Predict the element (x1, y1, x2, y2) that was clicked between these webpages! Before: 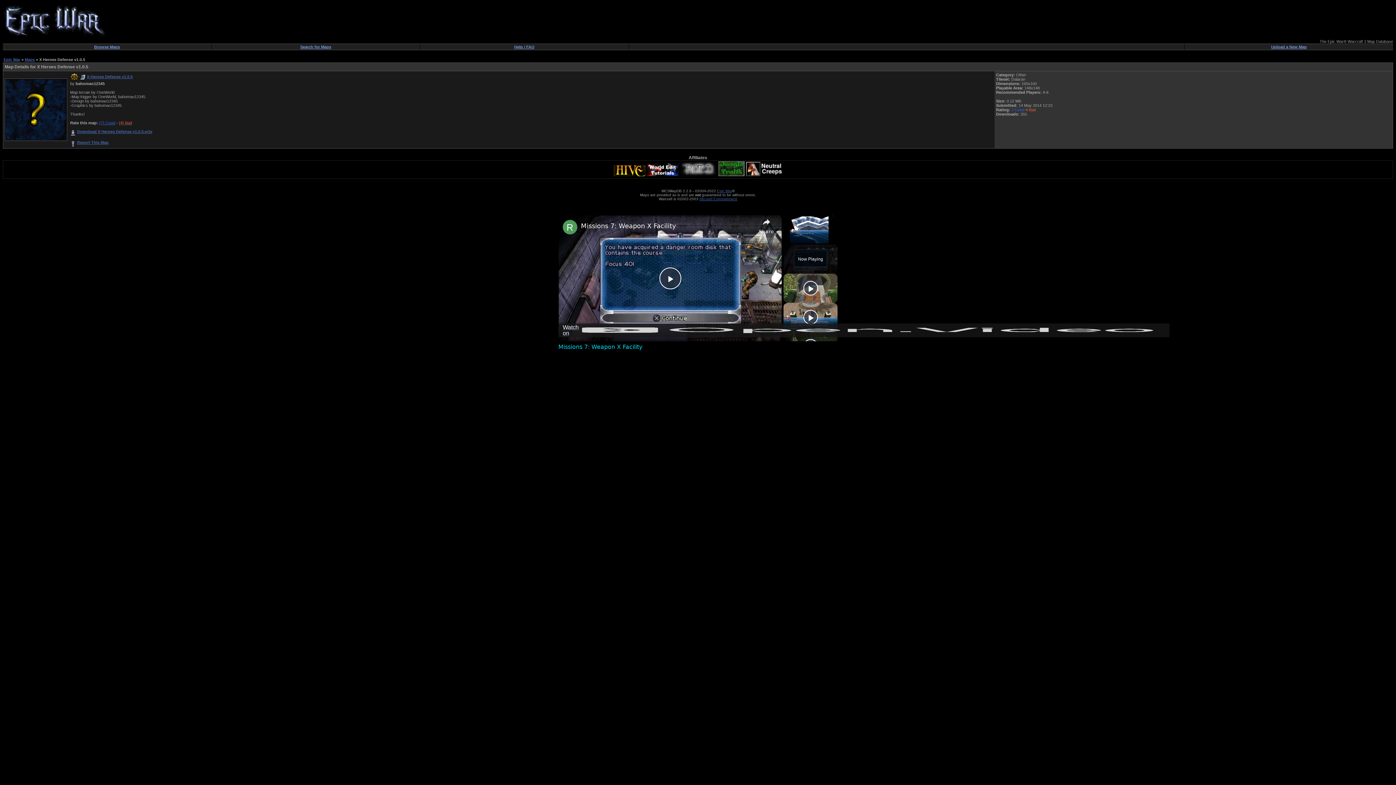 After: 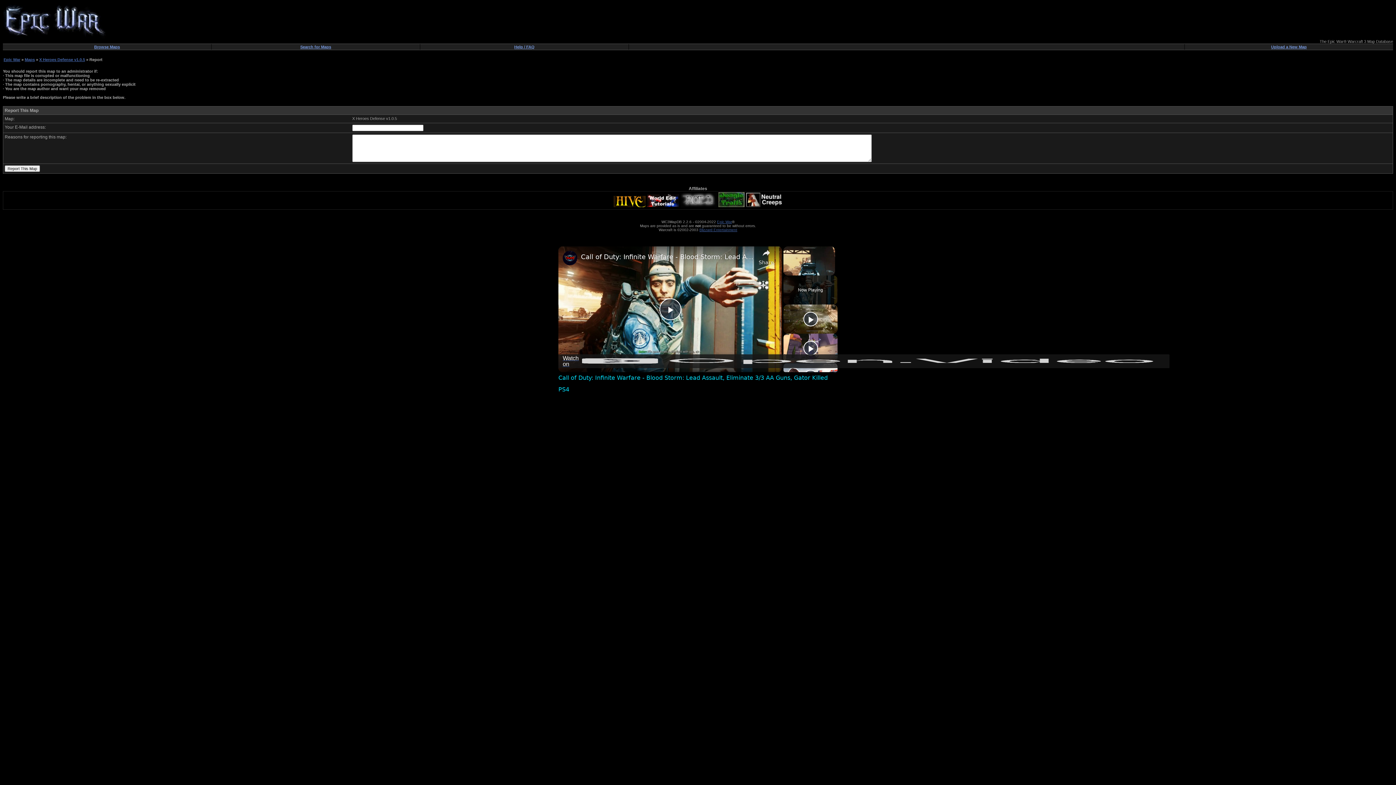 Action: label: Report This Map bbox: (77, 140, 108, 144)